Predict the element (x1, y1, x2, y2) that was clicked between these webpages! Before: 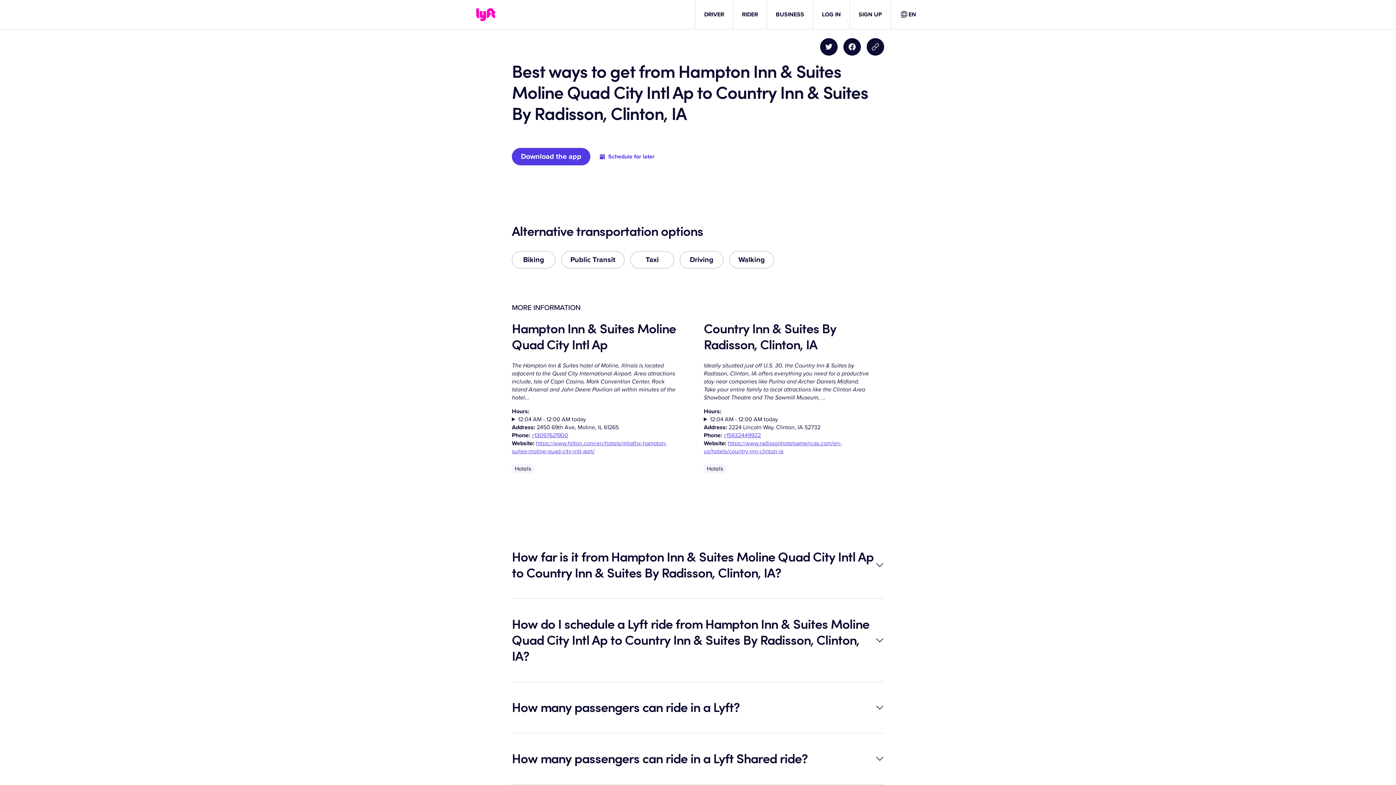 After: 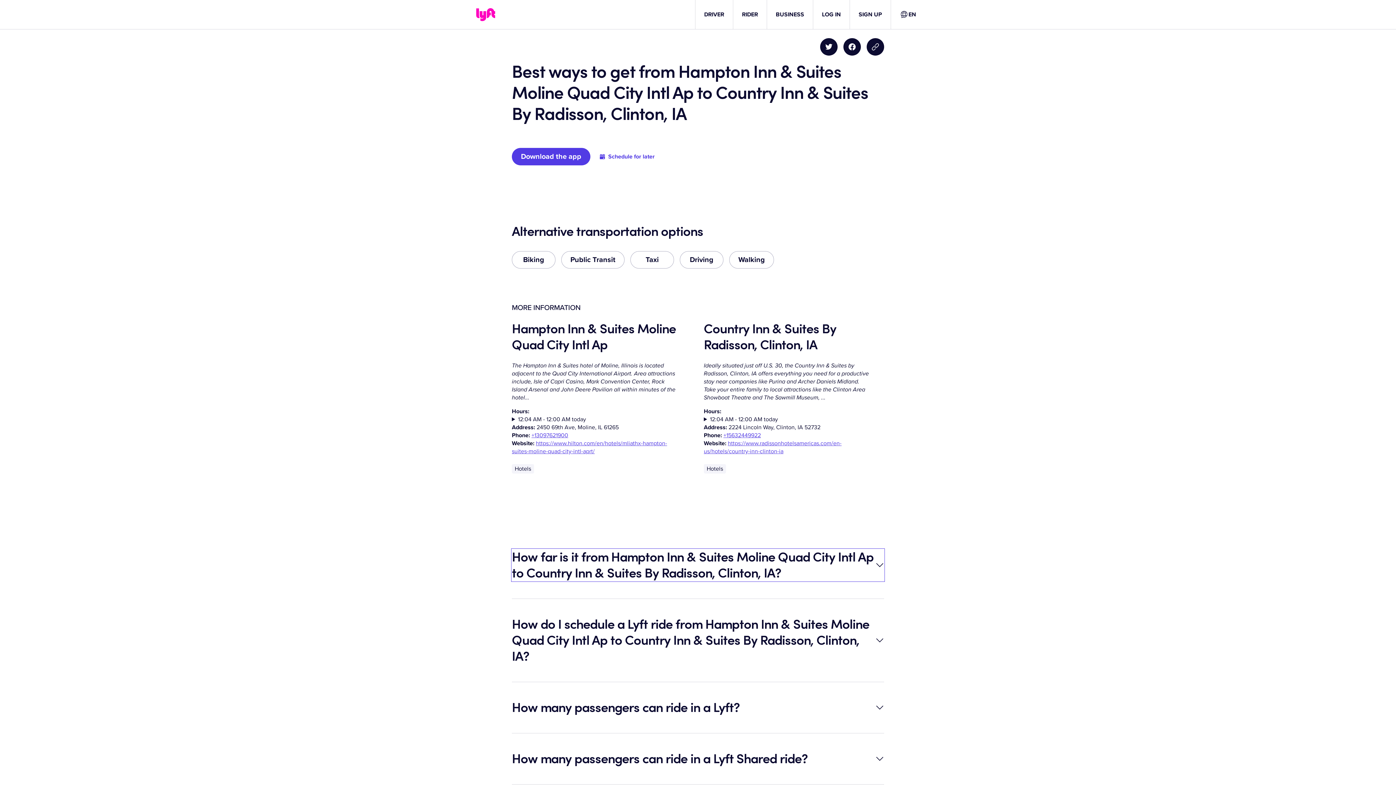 Action: label: How far is it from Hampton Inn & Suites Moline Quad City Intl Ap to Country Inn & Suites By Radisson, Clinton, IA? bbox: (512, 549, 884, 581)